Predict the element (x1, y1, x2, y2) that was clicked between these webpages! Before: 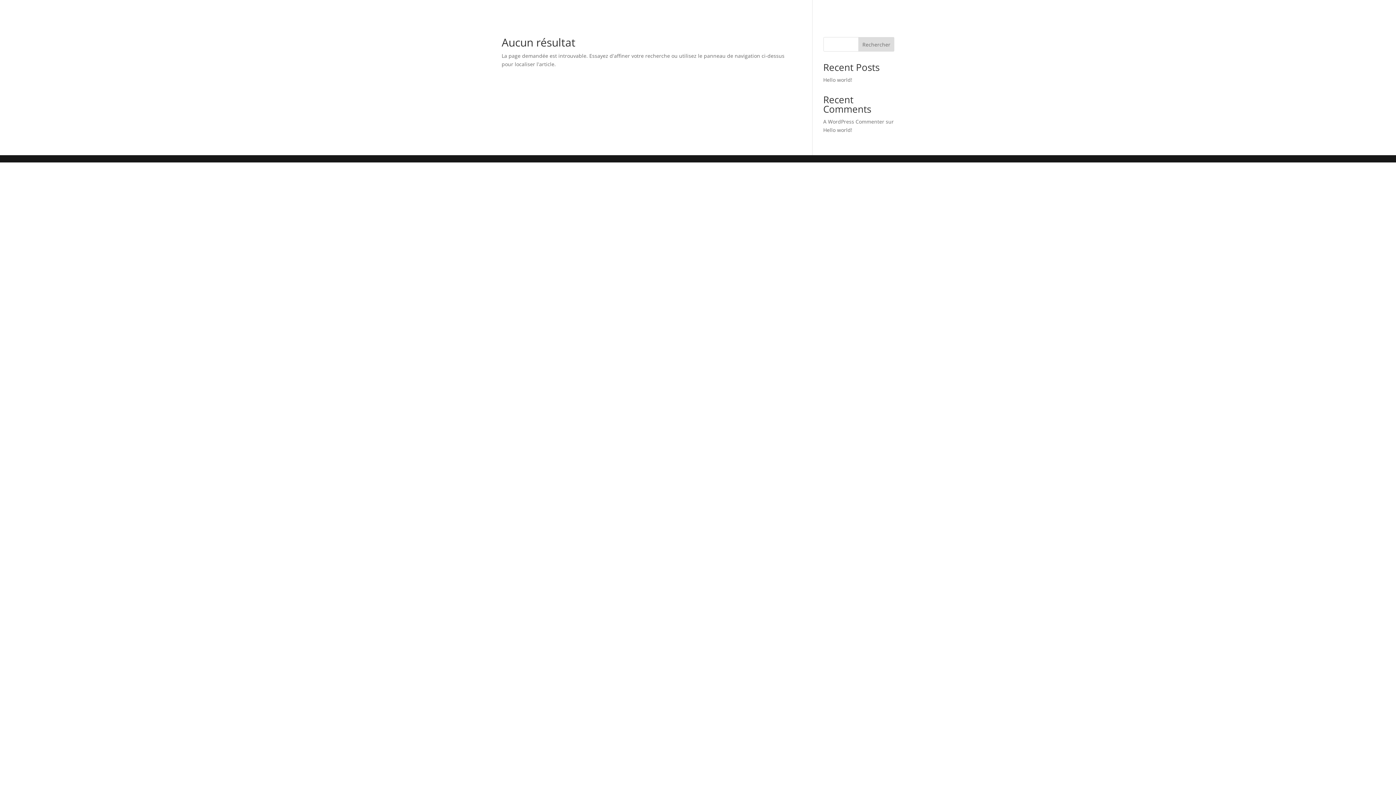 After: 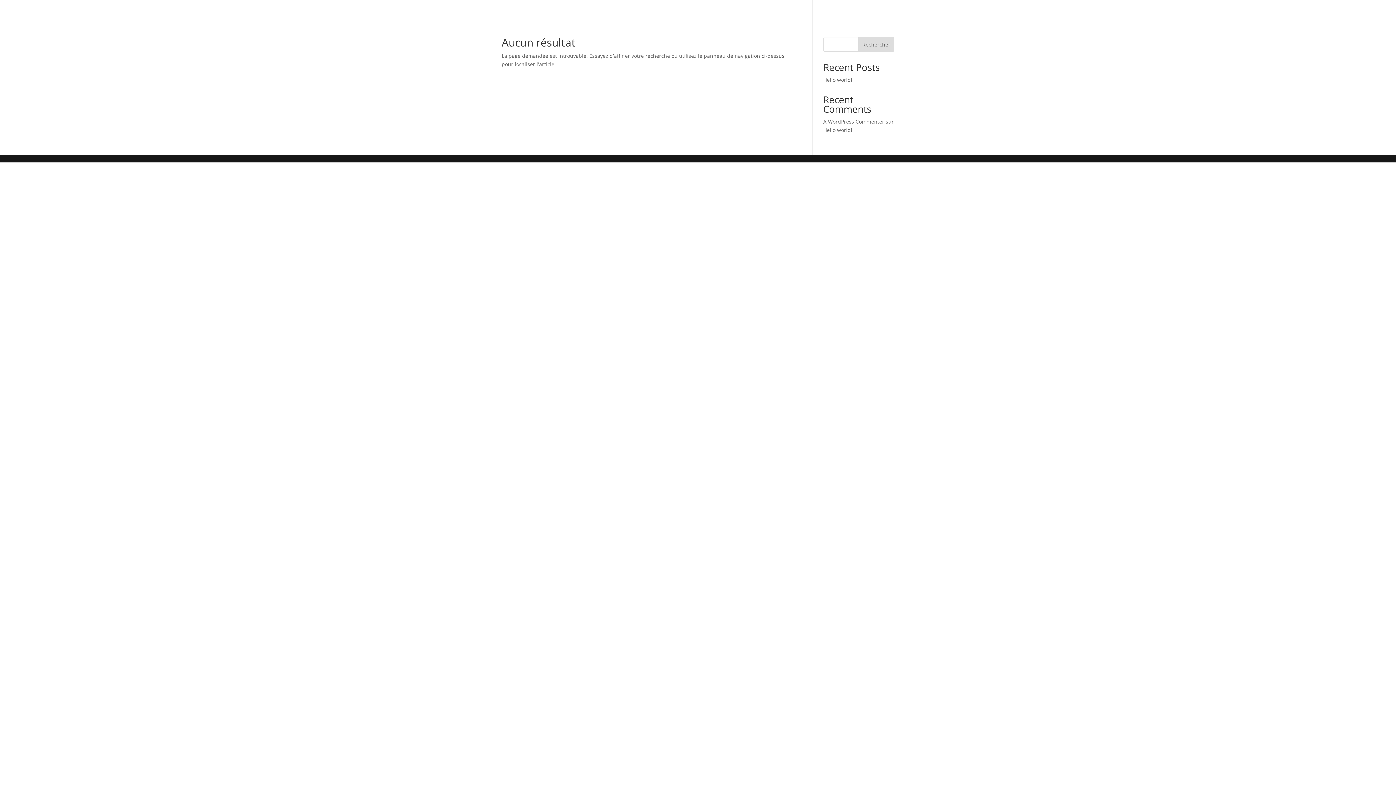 Action: bbox: (858, 37, 894, 51) label: Rechercher